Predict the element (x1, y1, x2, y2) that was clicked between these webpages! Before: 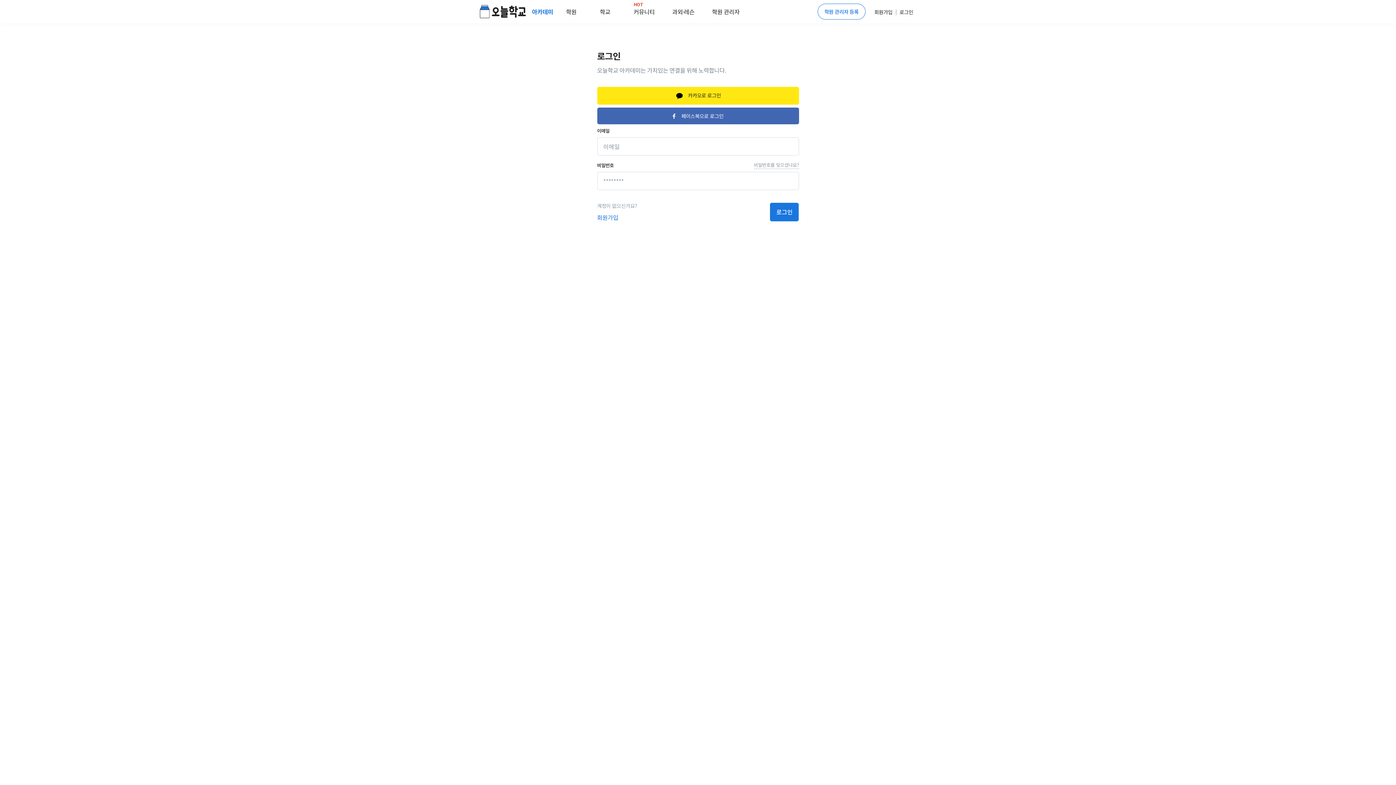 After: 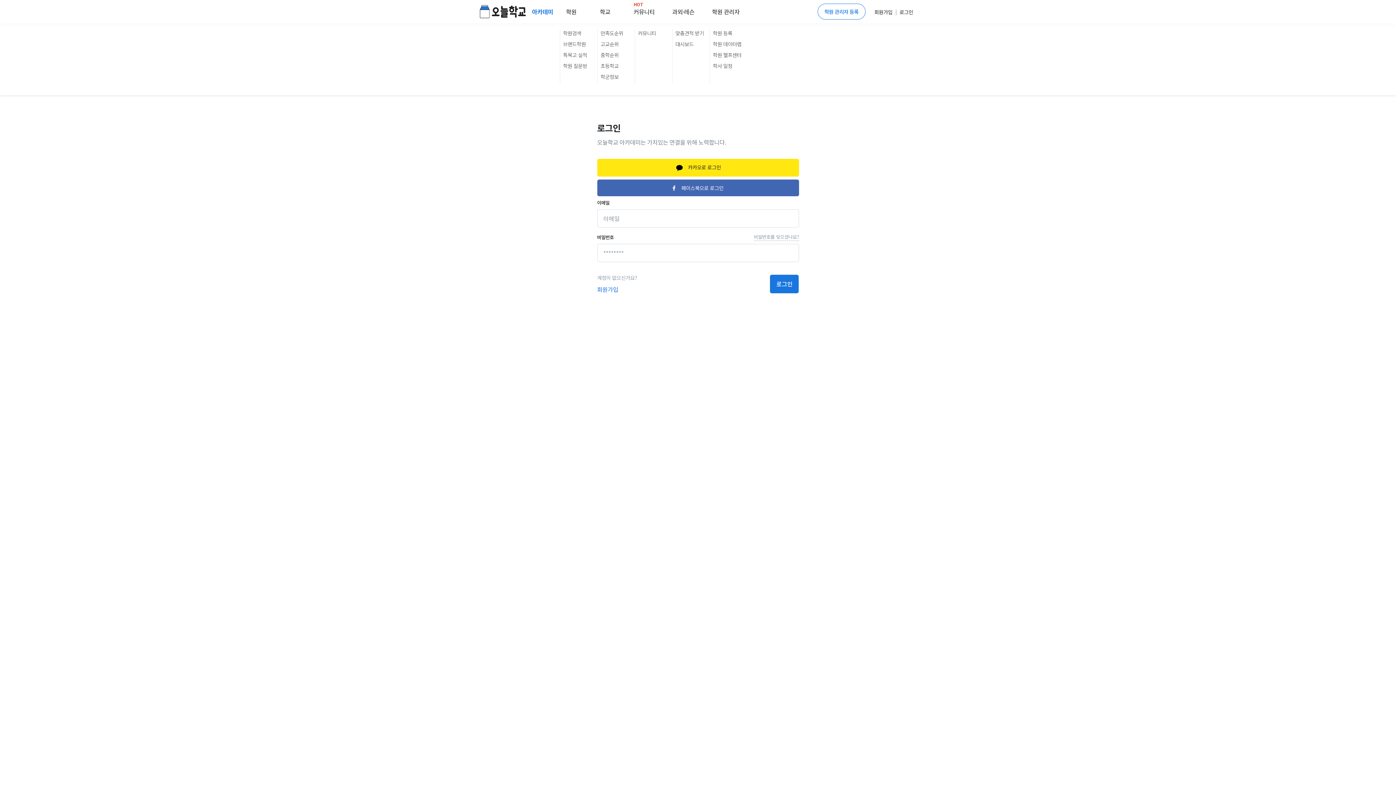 Action: bbox: (560, 4, 582, 19) label: 학원